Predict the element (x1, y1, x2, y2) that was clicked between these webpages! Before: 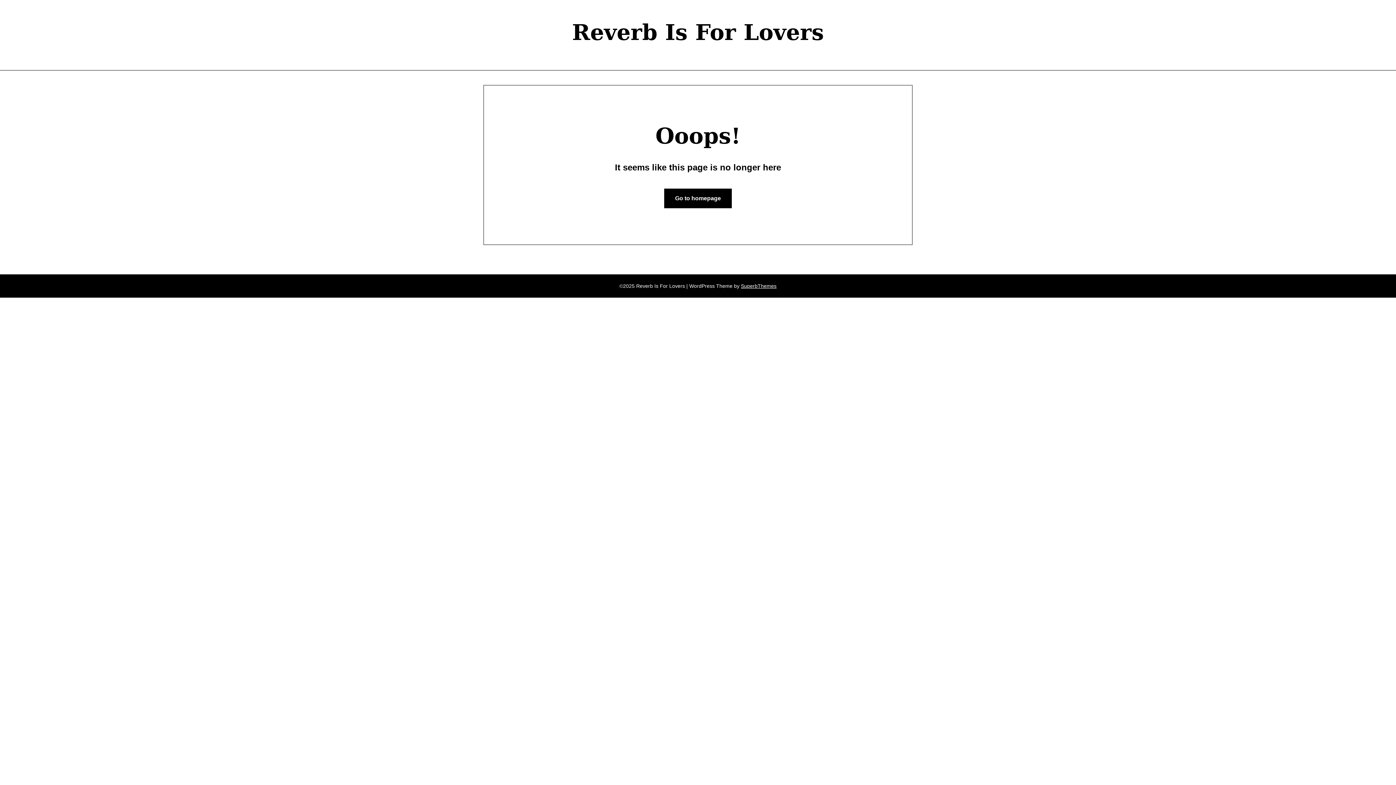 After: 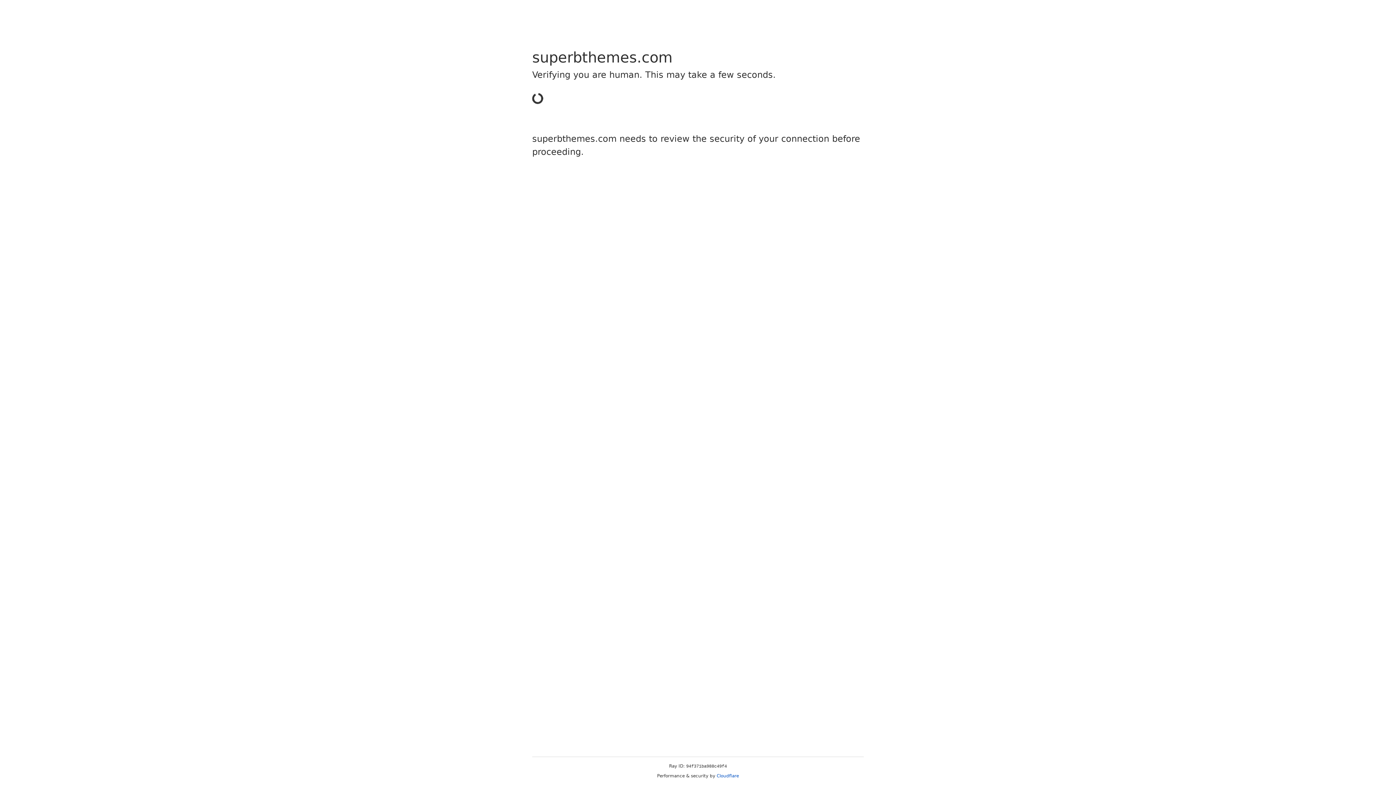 Action: label: SuperbThemes bbox: (741, 283, 776, 289)